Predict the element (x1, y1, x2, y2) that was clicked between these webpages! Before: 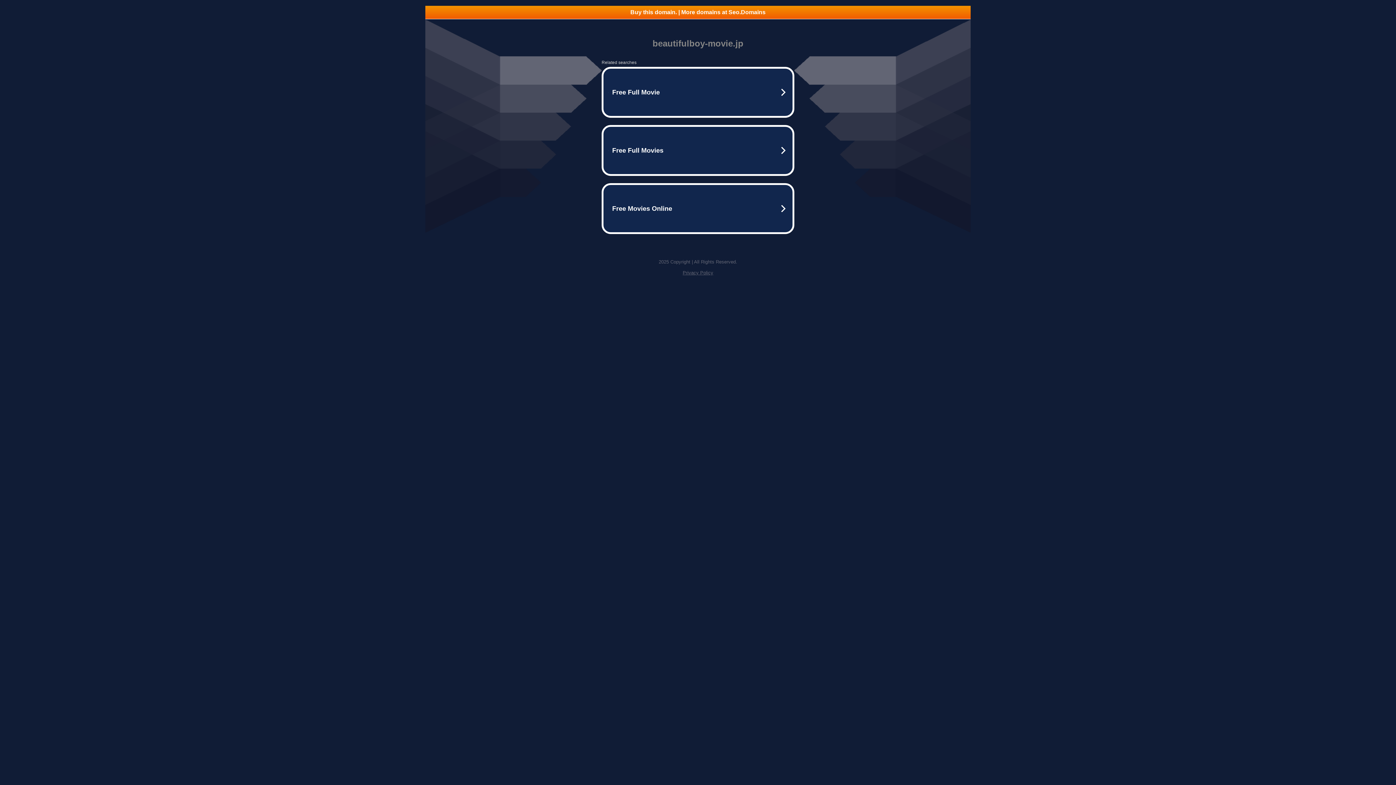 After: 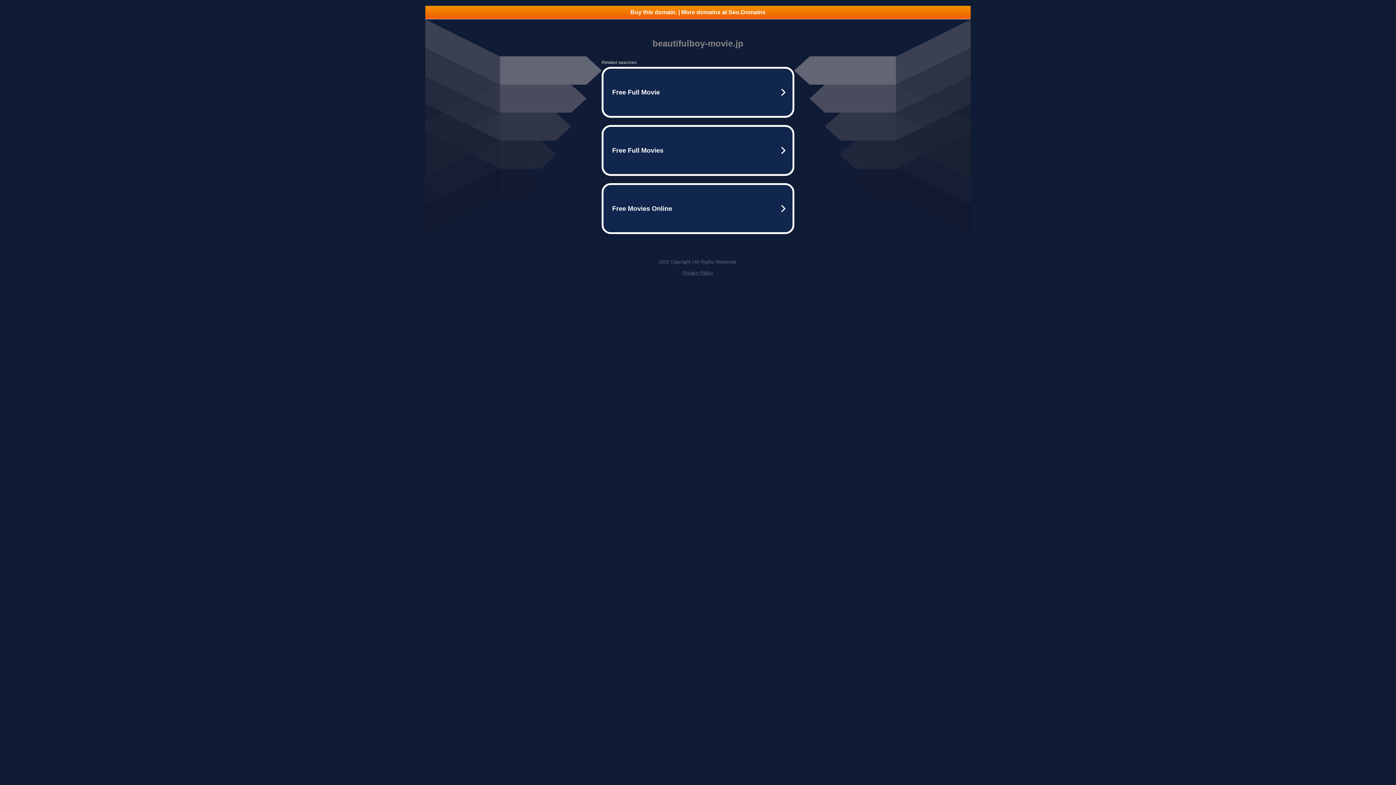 Action: label: Buy this domain. | More domains at Seo.Domains bbox: (425, 5, 970, 18)